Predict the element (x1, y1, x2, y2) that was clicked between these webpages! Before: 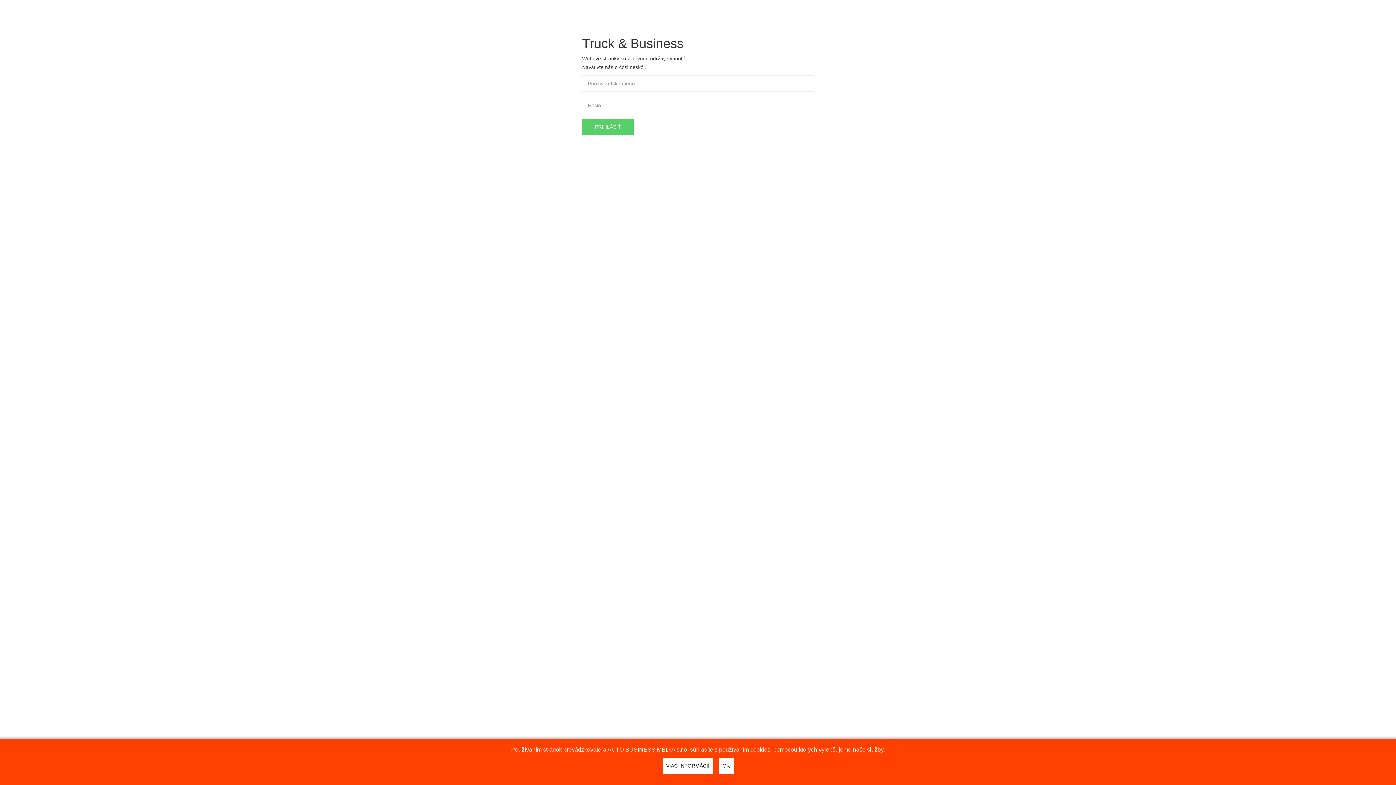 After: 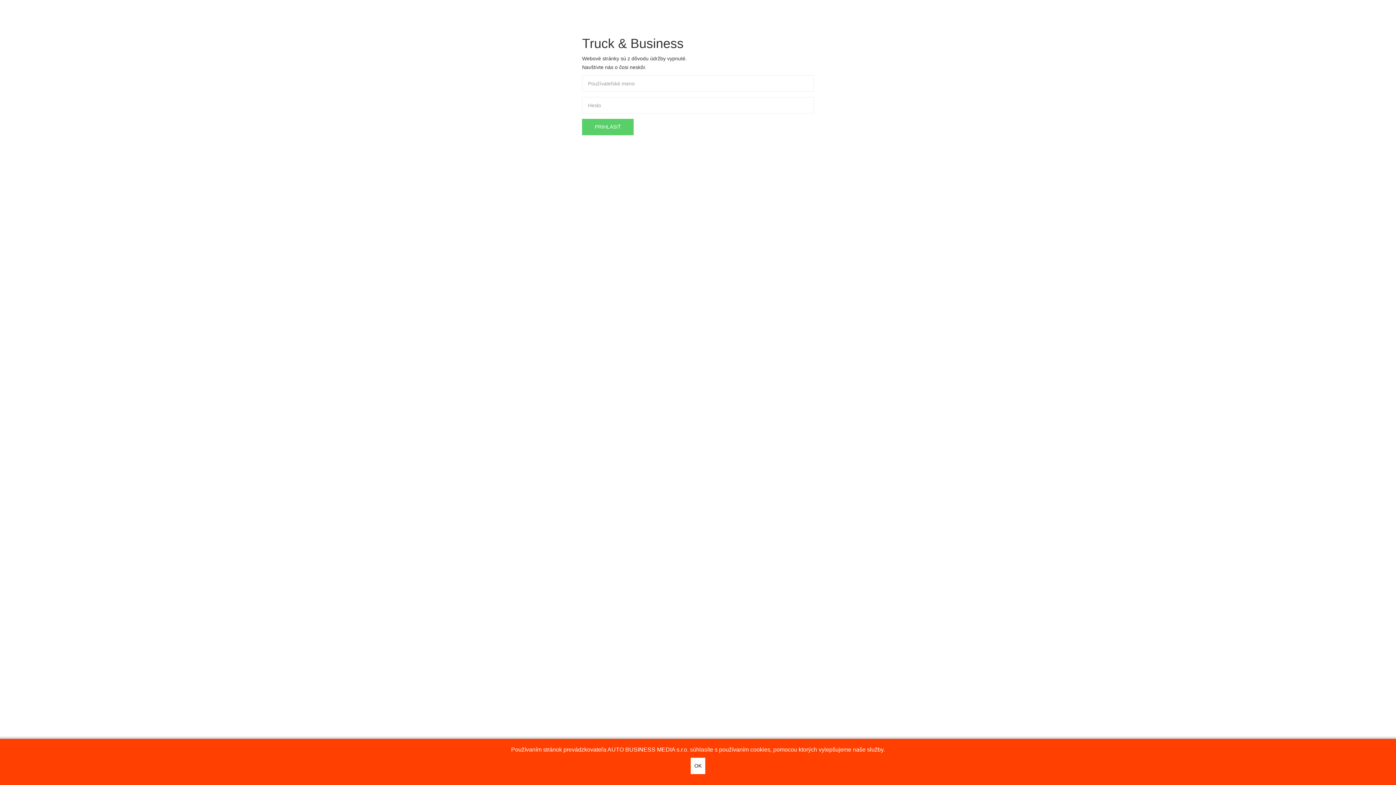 Action: label: VIAC INFORMÁCIÍ bbox: (662, 758, 713, 774)